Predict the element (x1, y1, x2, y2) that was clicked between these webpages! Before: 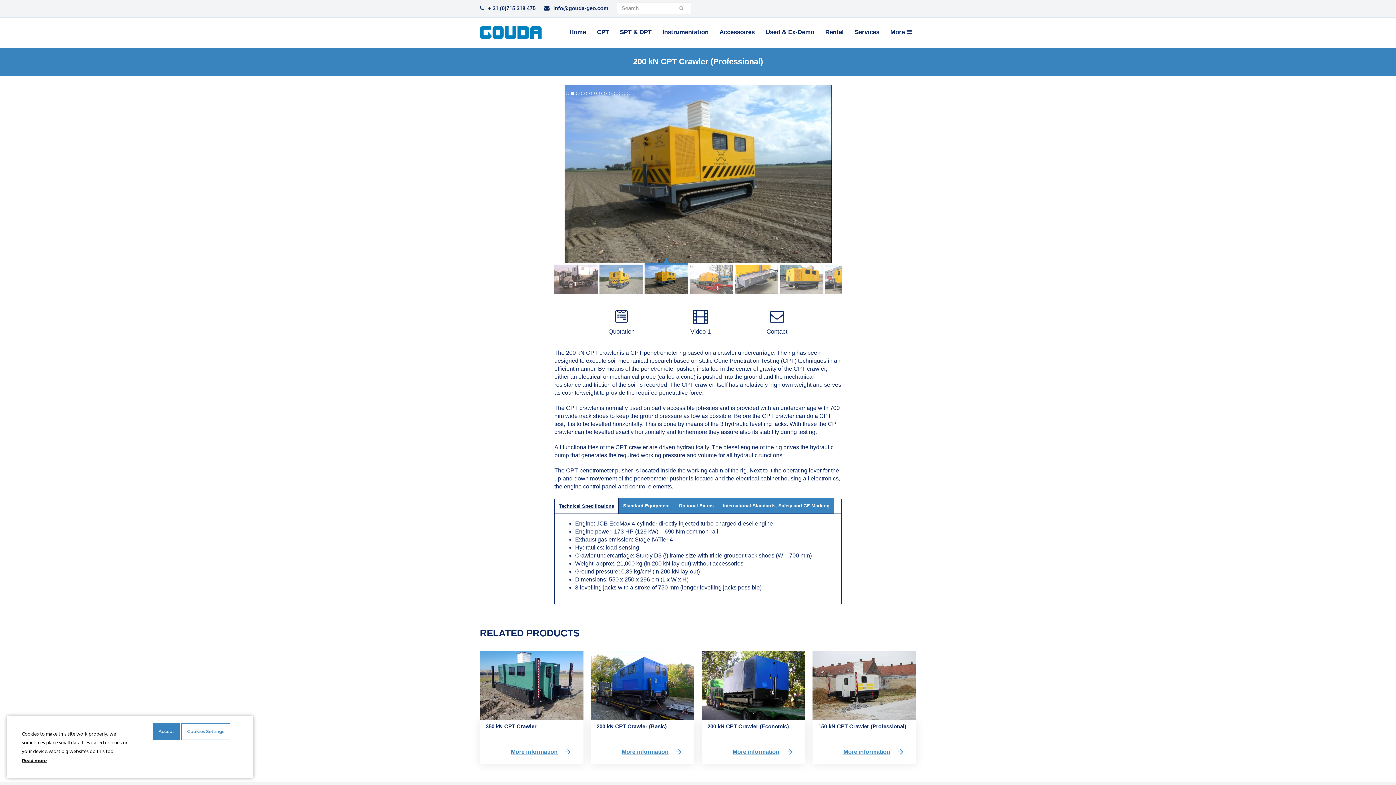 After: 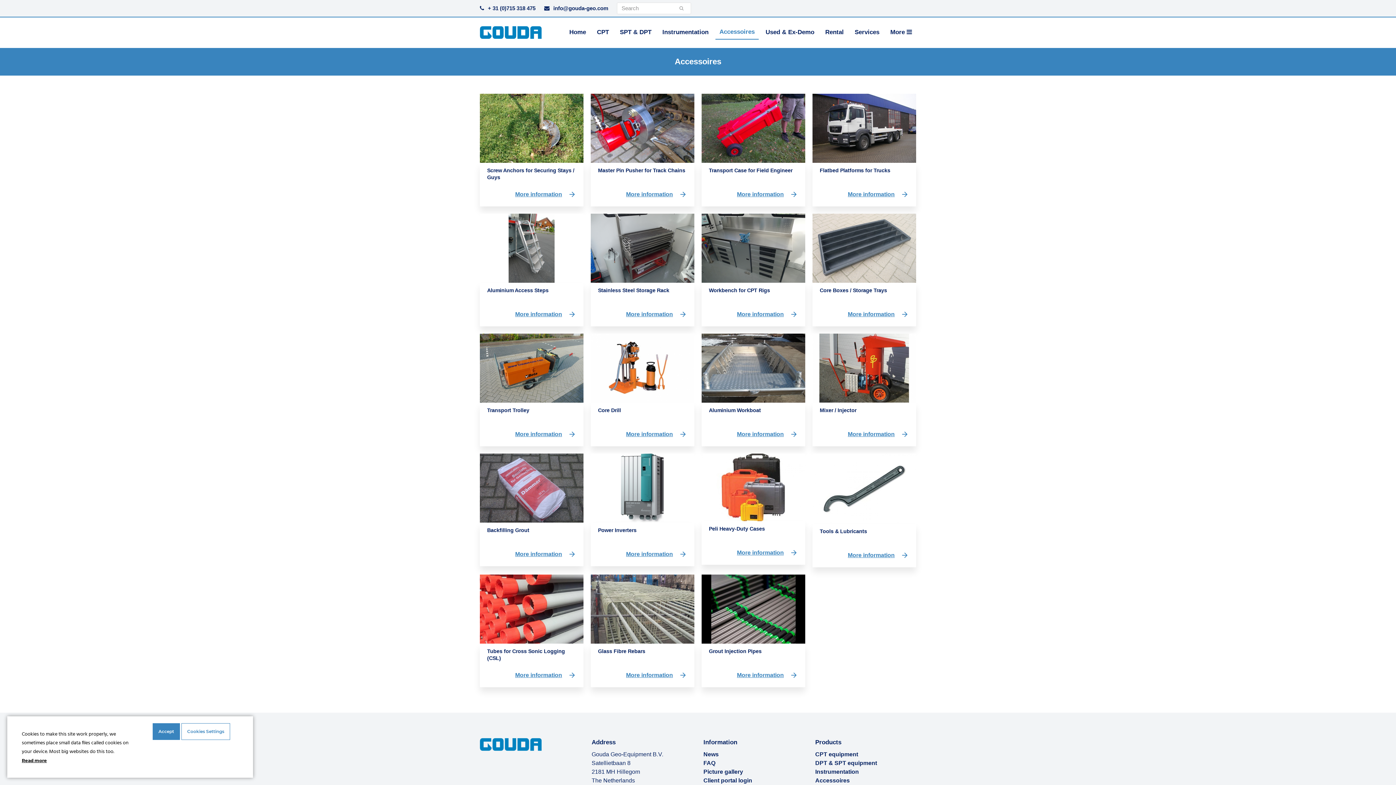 Action: bbox: (714, 17, 760, 47) label: Accessoires